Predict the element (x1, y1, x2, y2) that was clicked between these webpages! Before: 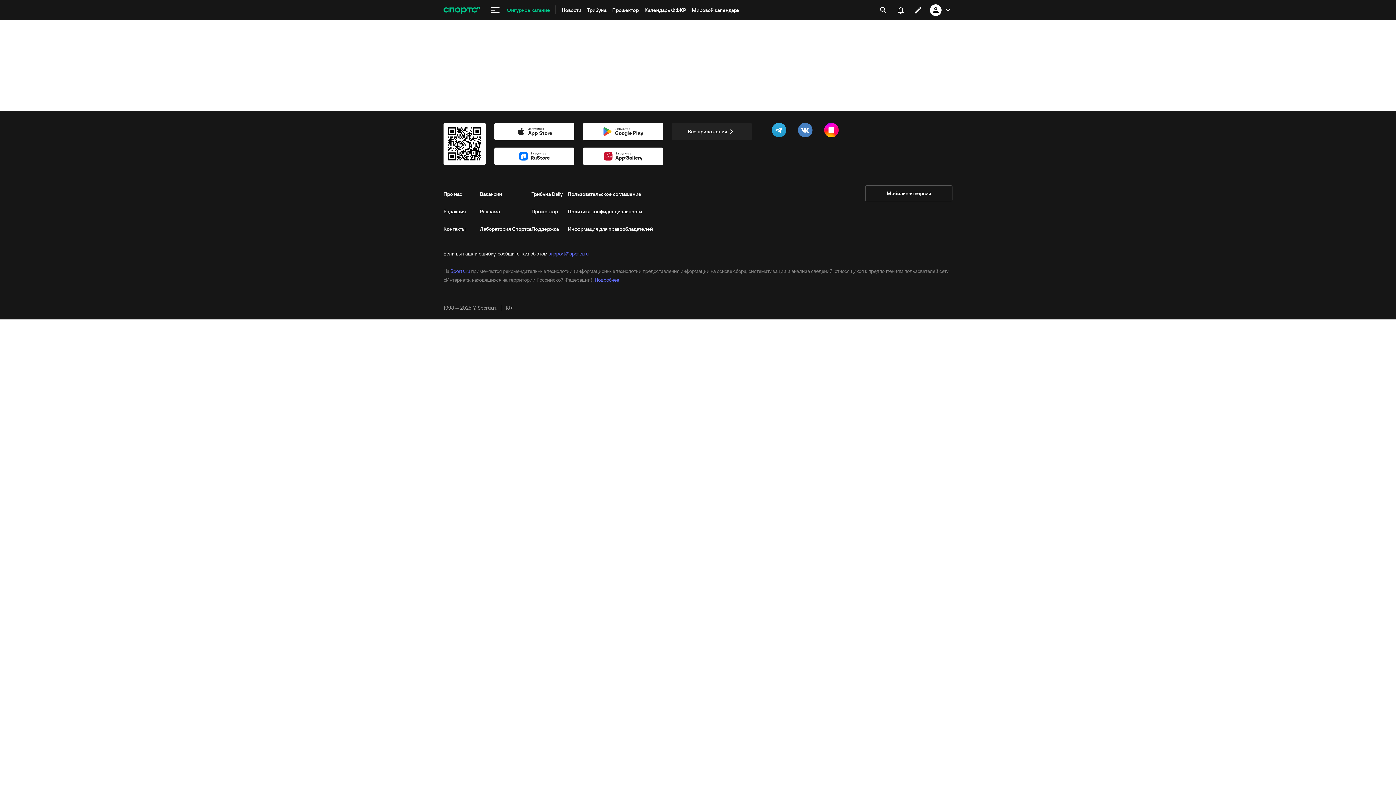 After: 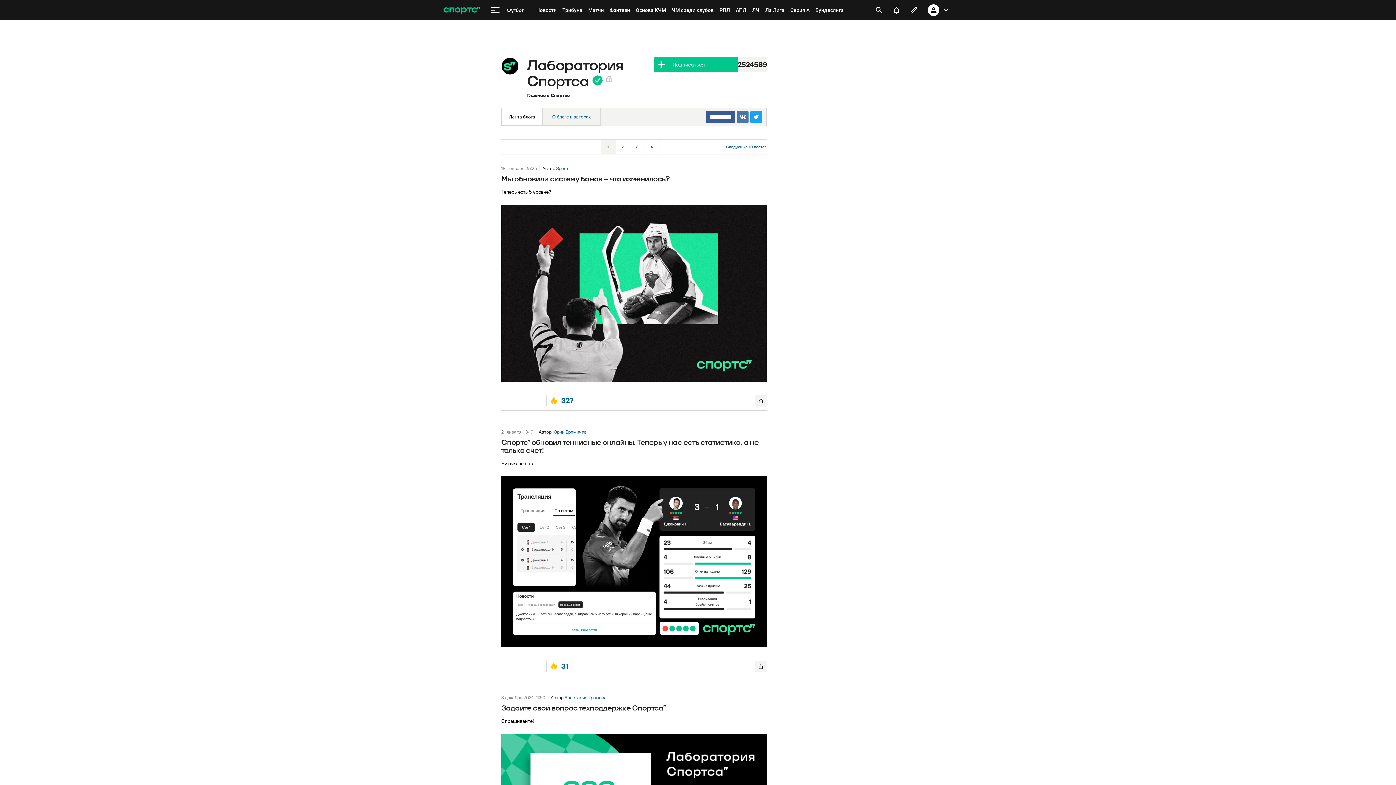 Action: label: Лаборатория Спортса bbox: (480, 220, 531, 237)